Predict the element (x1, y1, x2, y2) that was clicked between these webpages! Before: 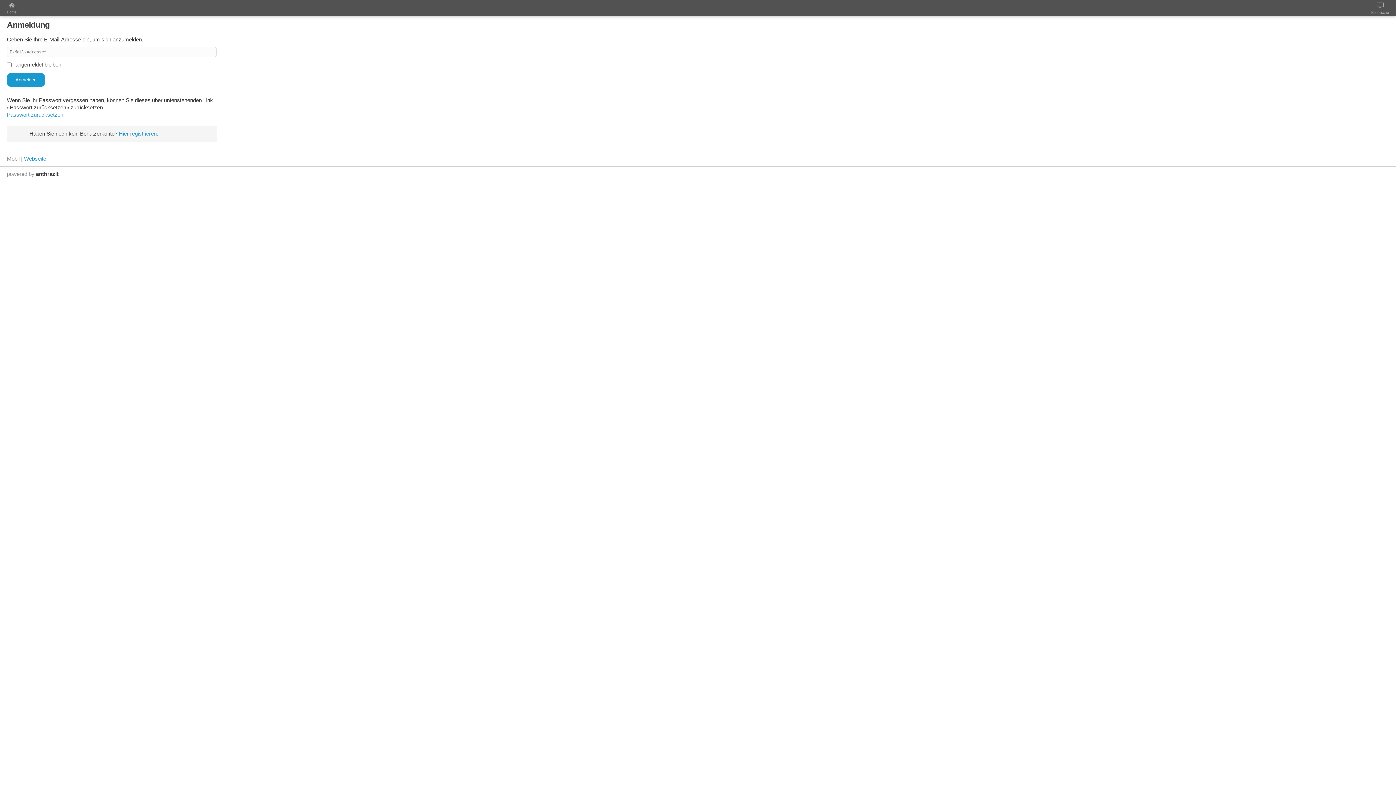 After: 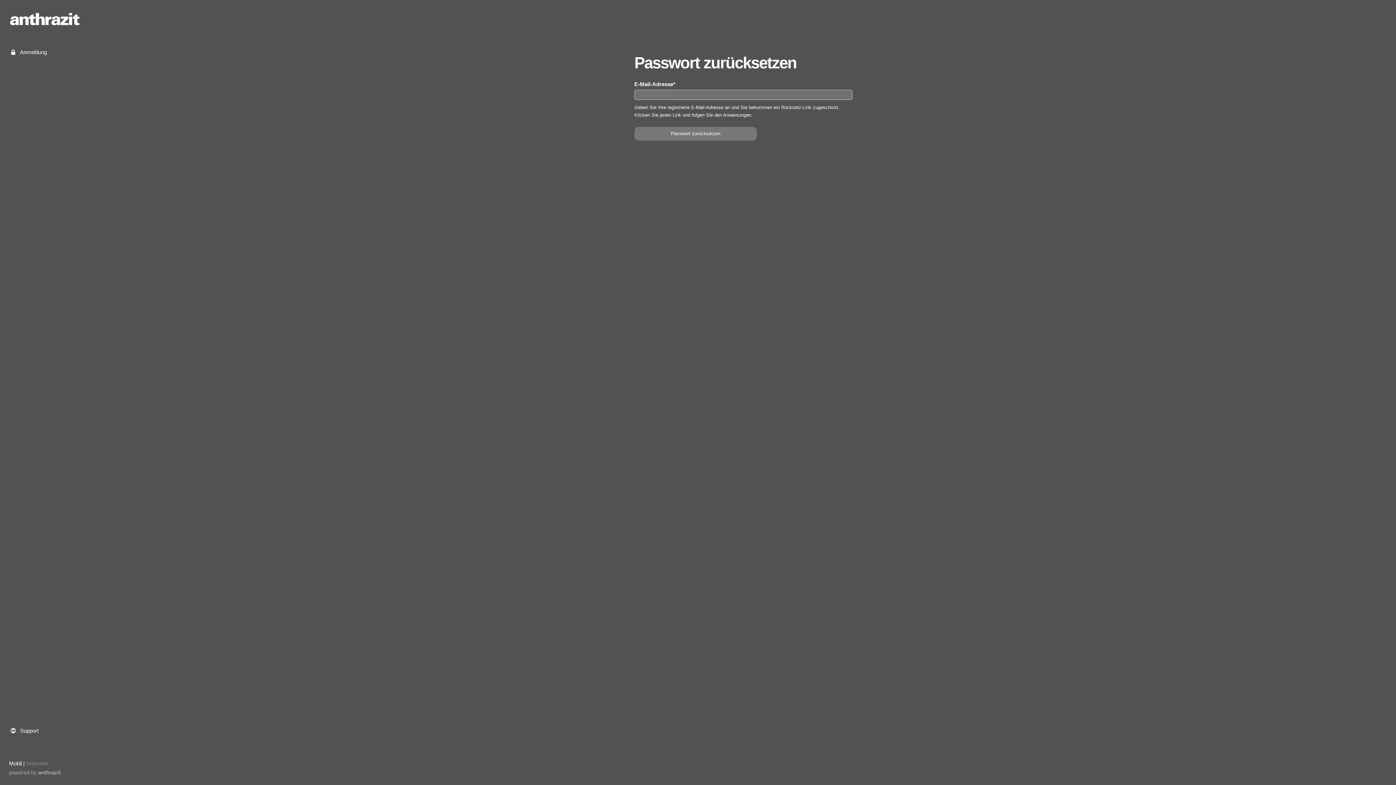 Action: bbox: (6, 111, 63, 117) label: Passwort zurücksetzen